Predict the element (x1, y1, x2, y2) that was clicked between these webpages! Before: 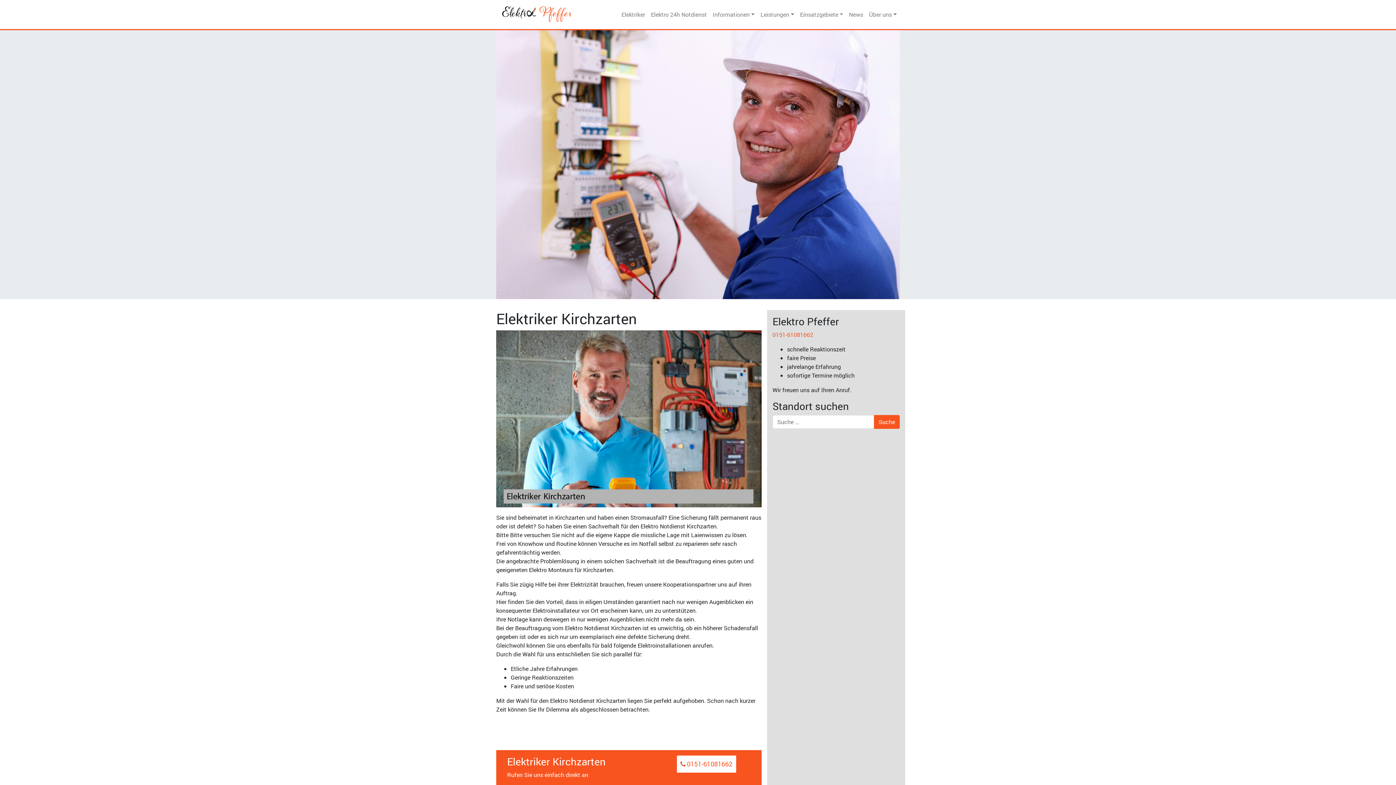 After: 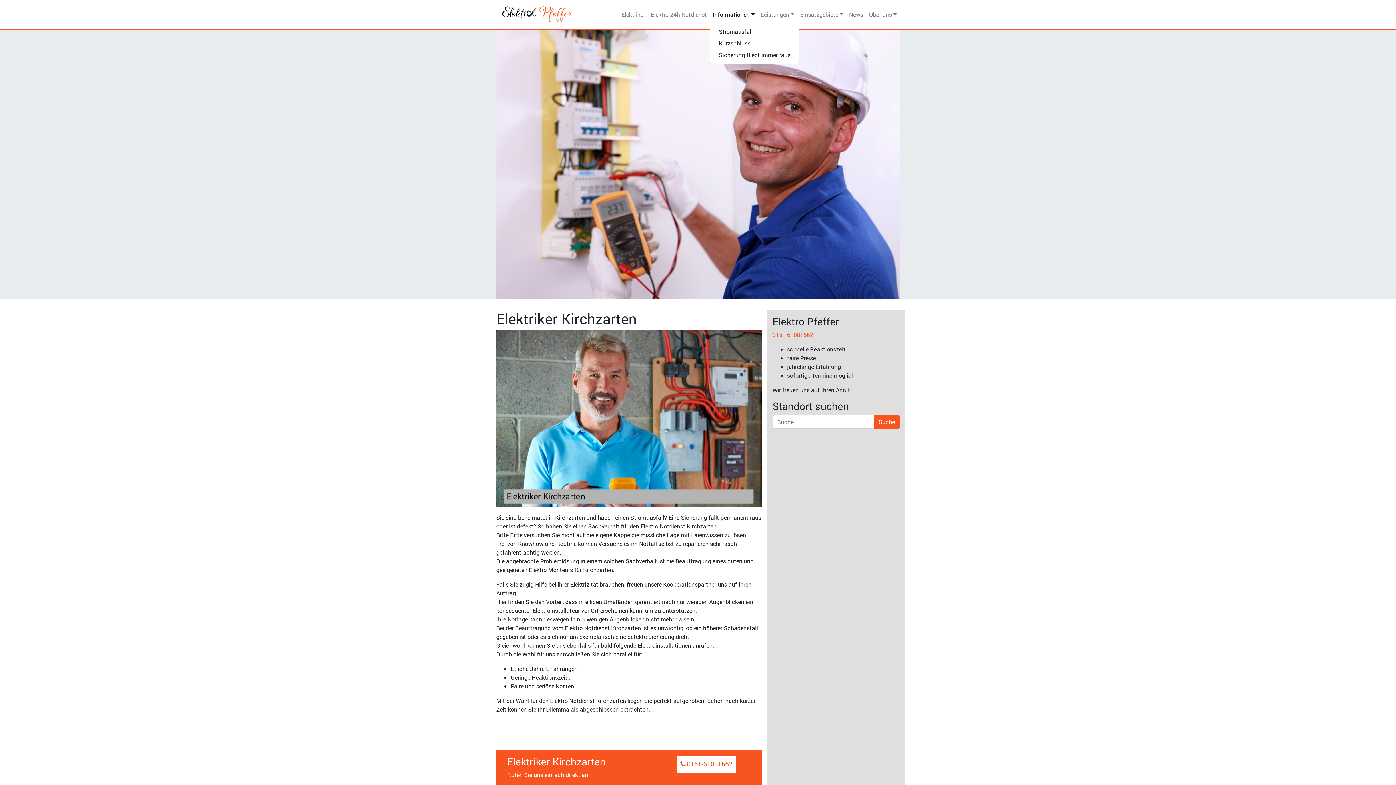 Action: bbox: (709, 7, 757, 21) label: Informationen